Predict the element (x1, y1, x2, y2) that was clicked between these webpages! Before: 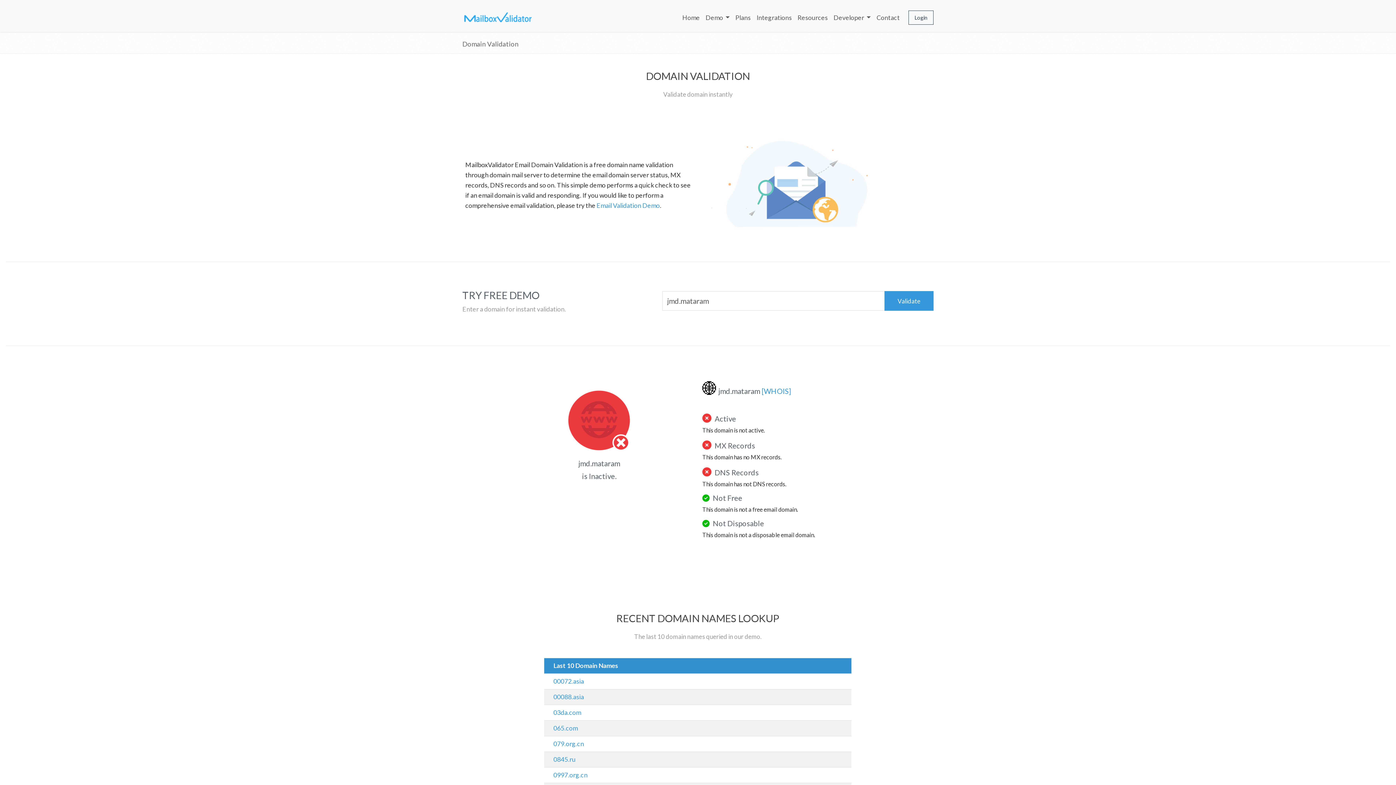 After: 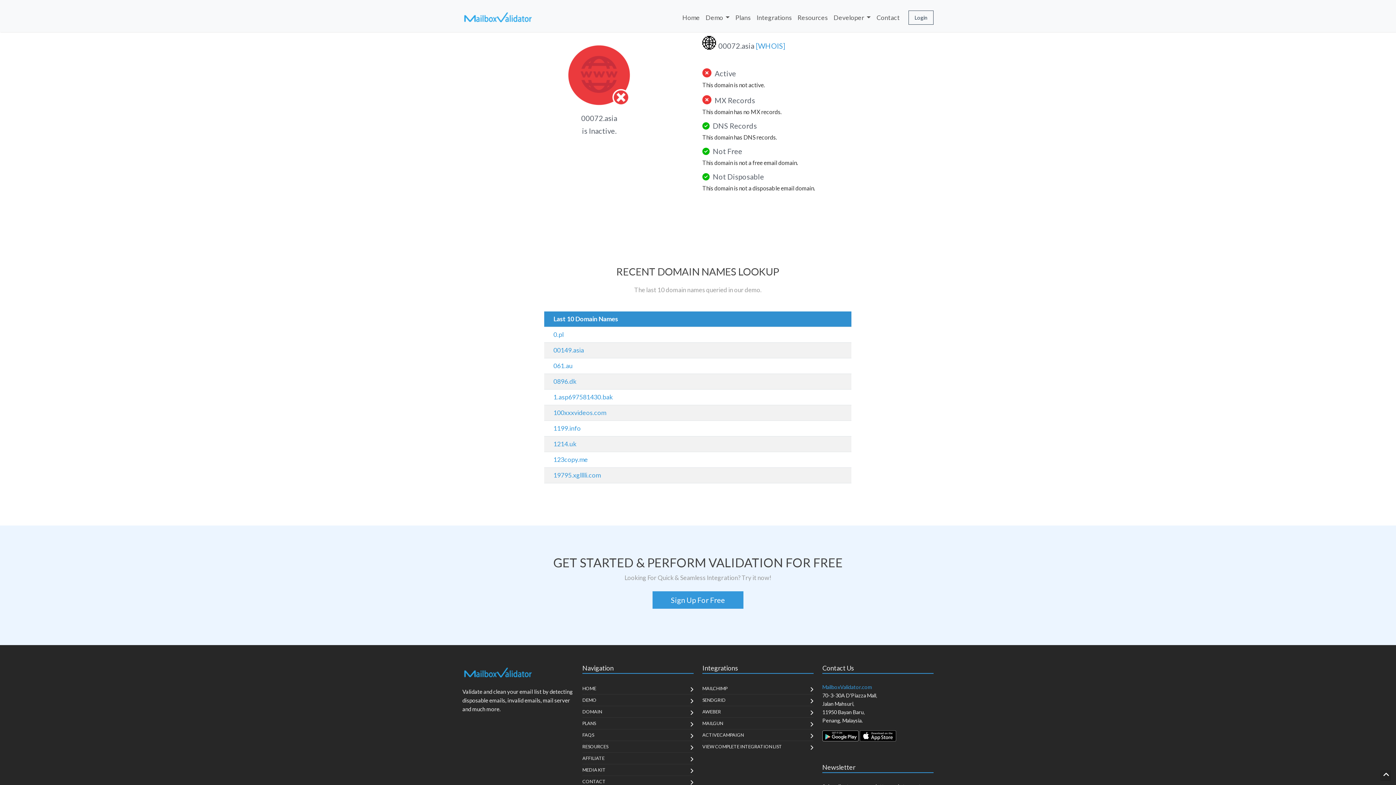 Action: bbox: (553, 677, 584, 685) label: 00072.asia